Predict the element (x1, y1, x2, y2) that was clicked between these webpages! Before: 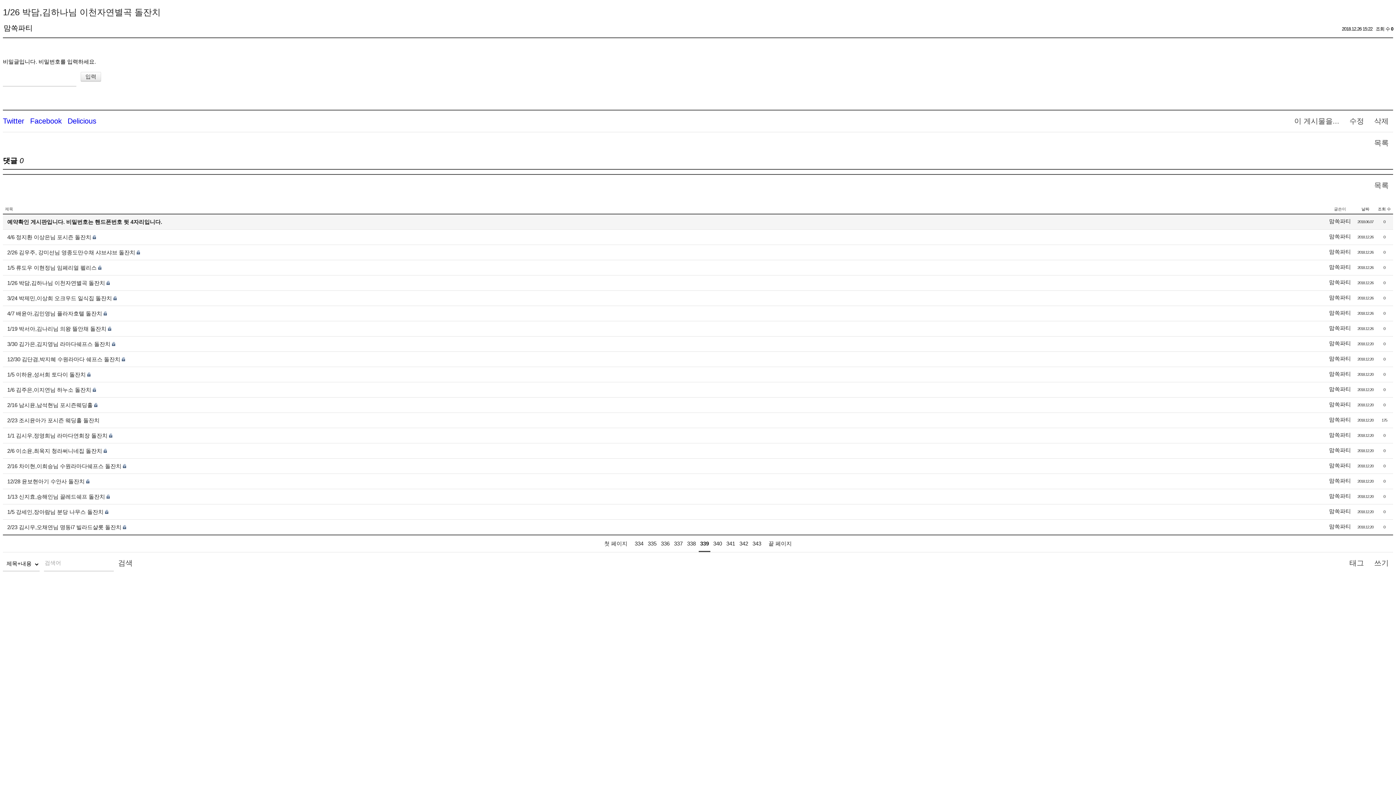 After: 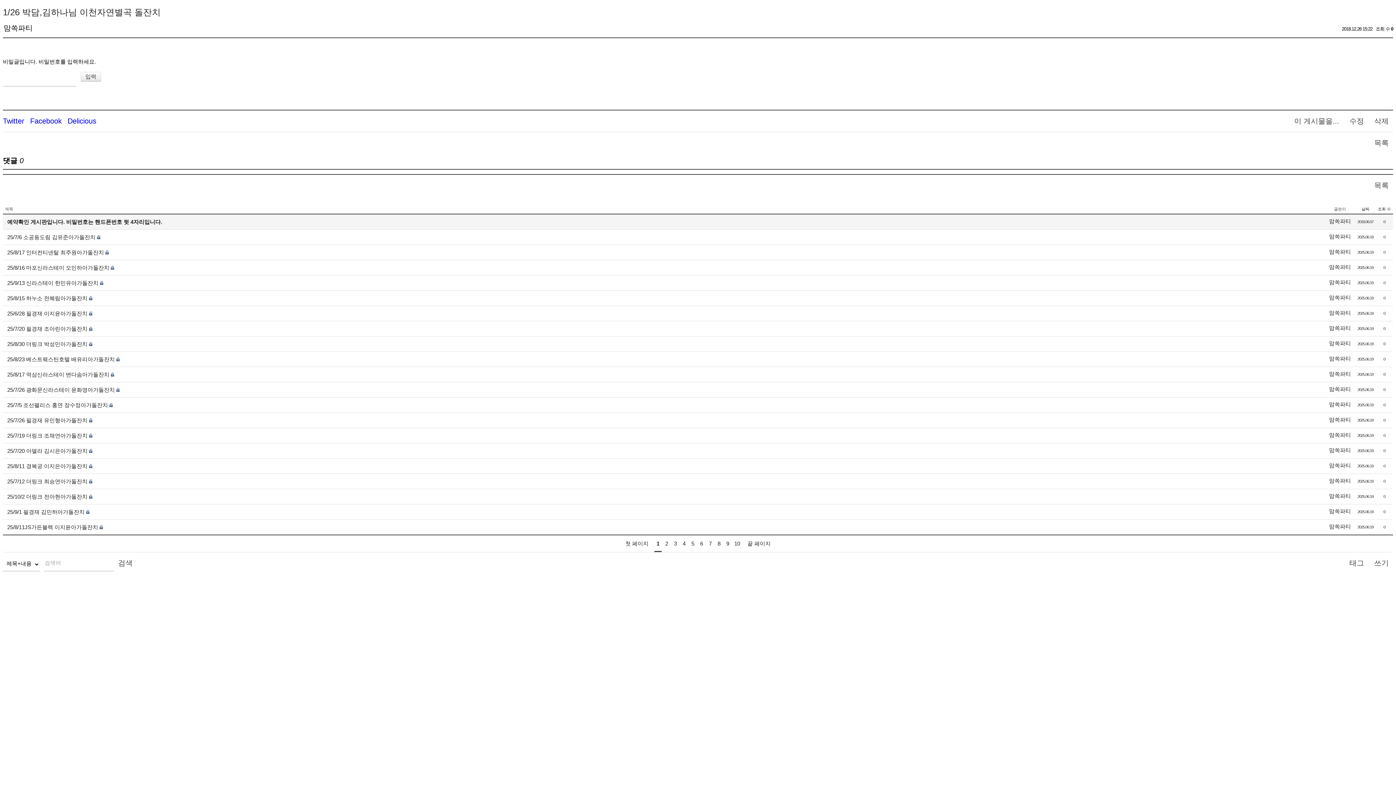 Action: bbox: (1361, 206, 1369, 211) label: 날짜